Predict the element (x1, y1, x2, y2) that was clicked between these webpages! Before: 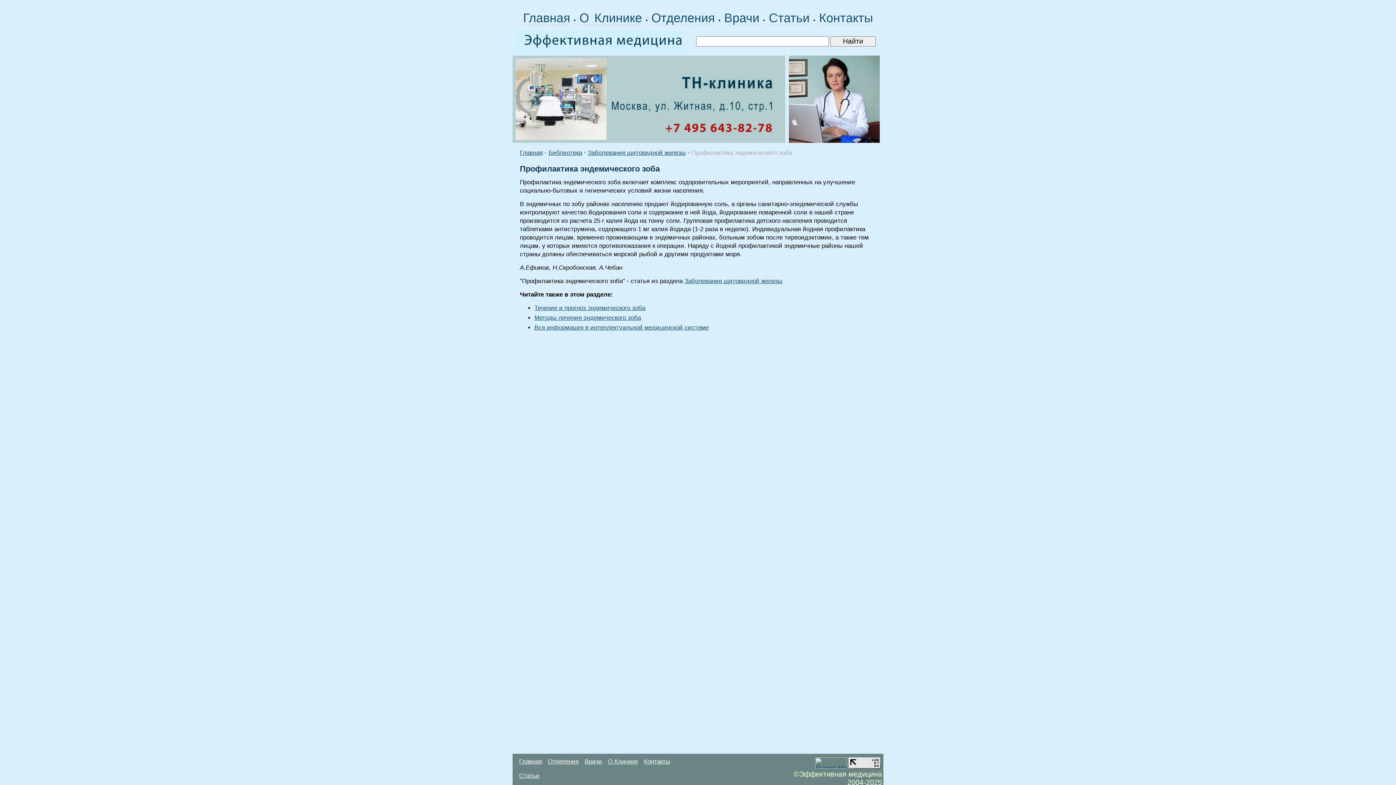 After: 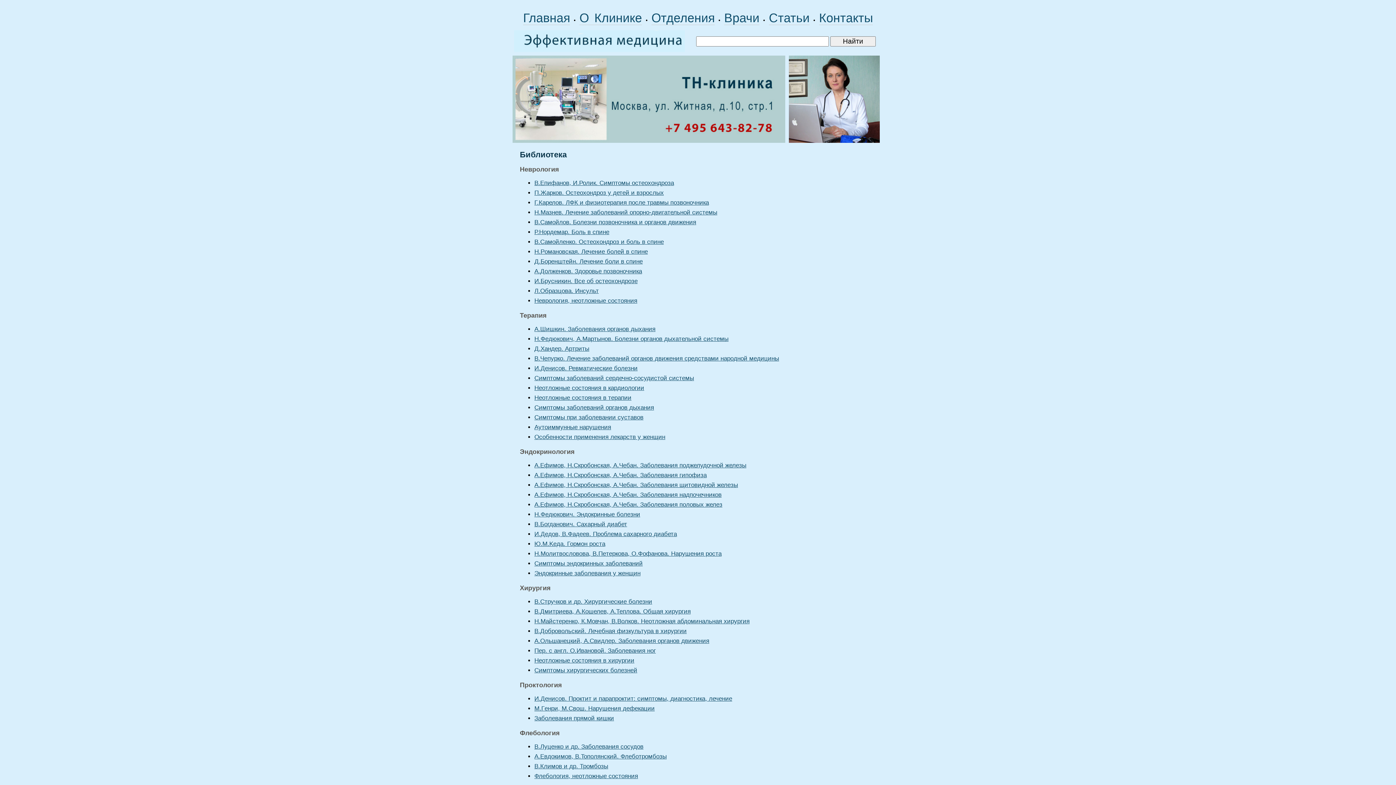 Action: label: Статьи bbox: (519, 772, 539, 779)